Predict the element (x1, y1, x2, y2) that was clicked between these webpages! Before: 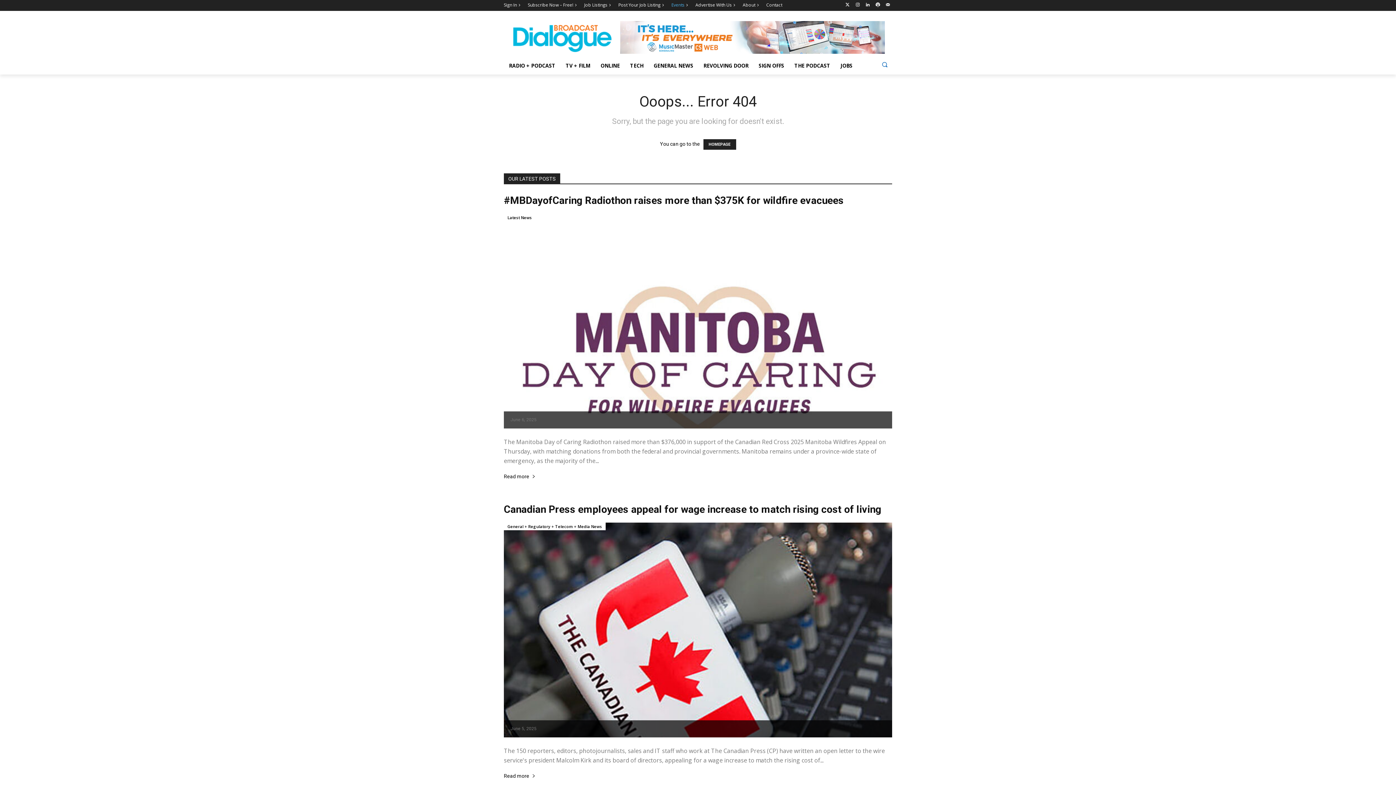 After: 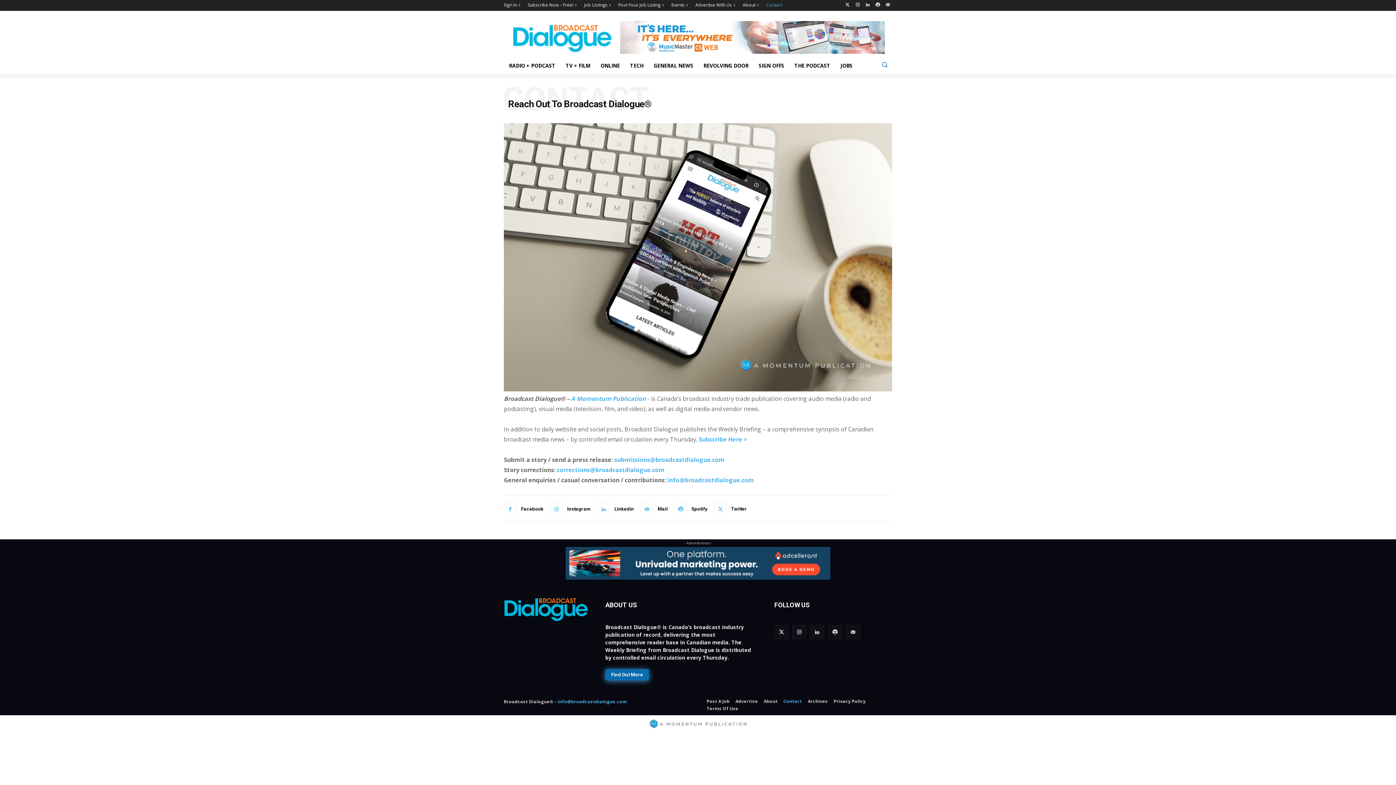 Action: label: Contact bbox: (766, 0, 782, 10)